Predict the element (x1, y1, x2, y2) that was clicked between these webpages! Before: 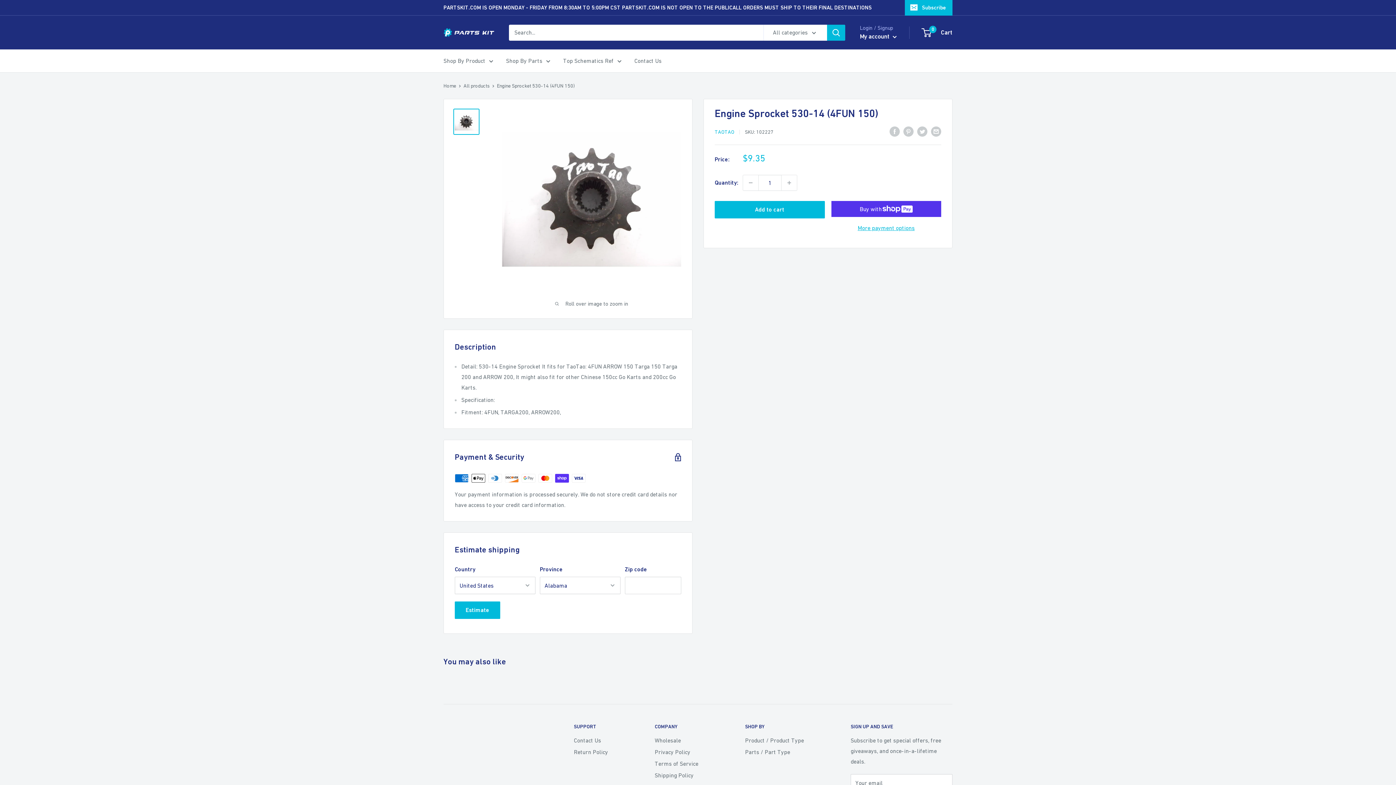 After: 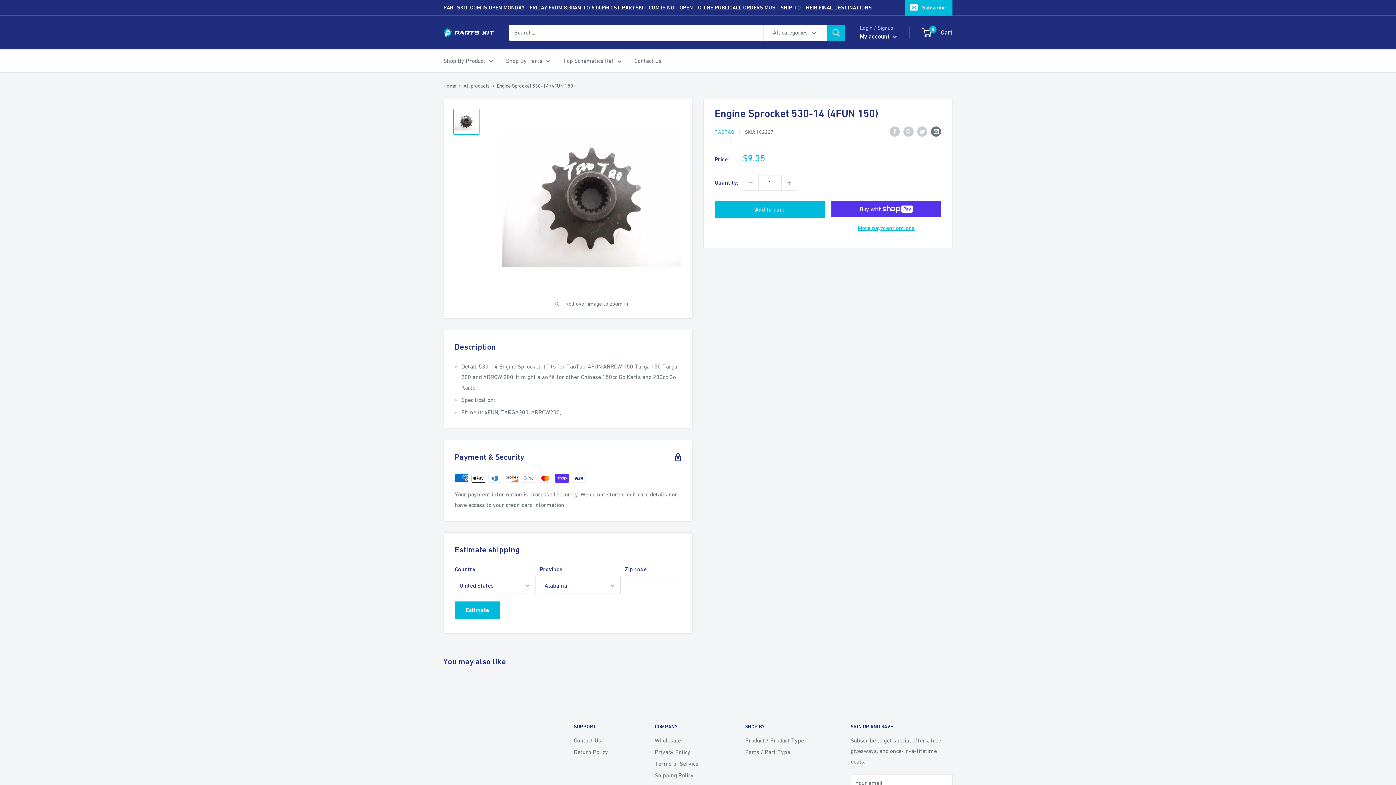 Action: label: Share by email bbox: (931, 125, 941, 136)